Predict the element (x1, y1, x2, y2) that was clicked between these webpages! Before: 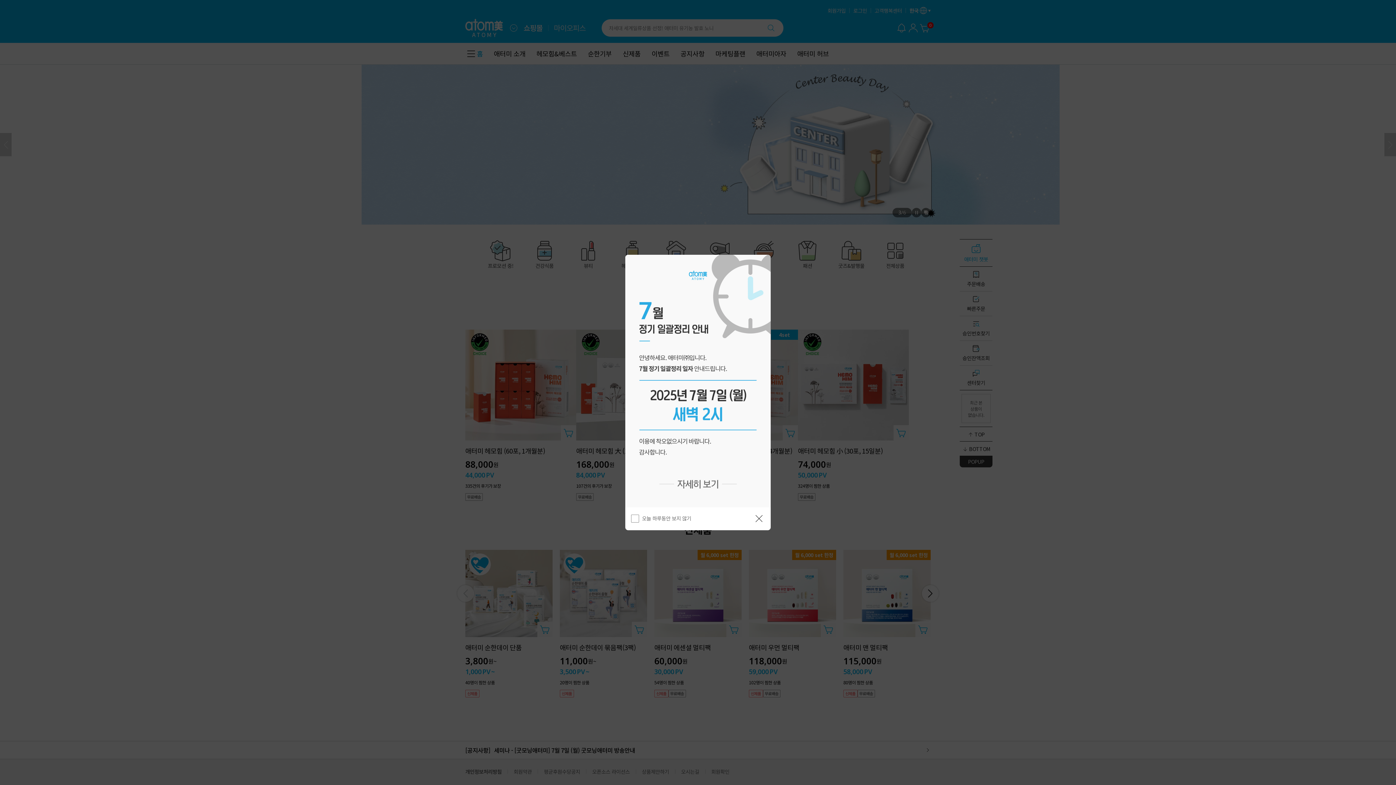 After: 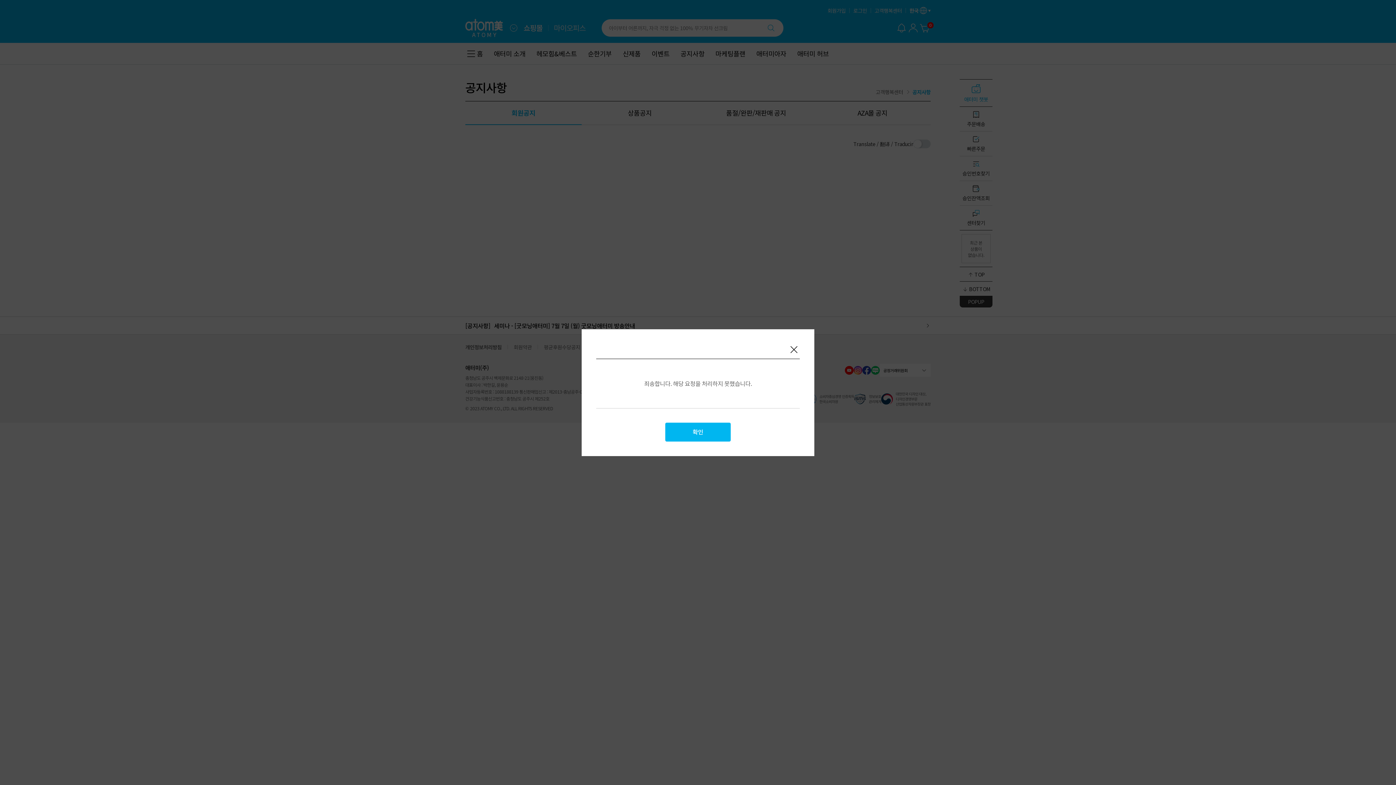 Action: bbox: (625, 254, 770, 507)